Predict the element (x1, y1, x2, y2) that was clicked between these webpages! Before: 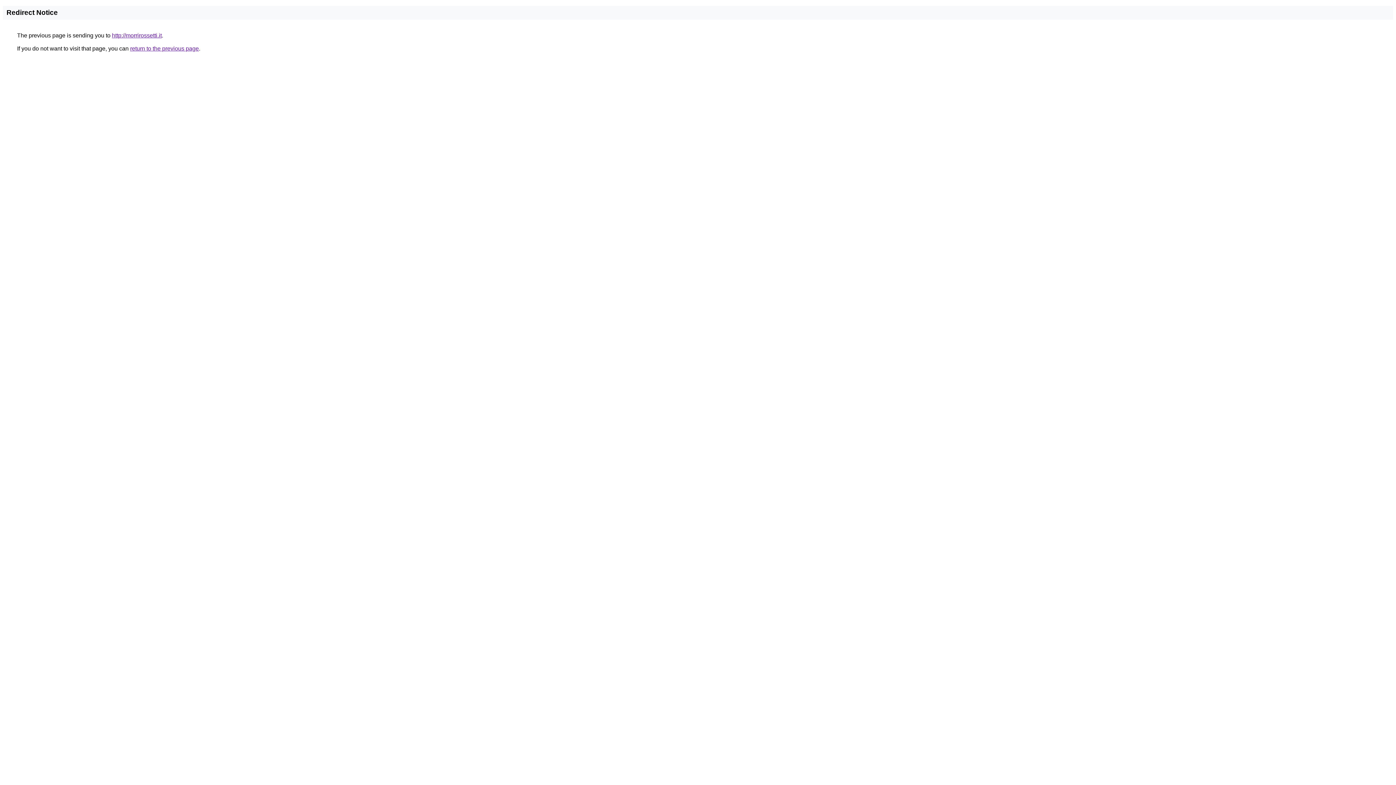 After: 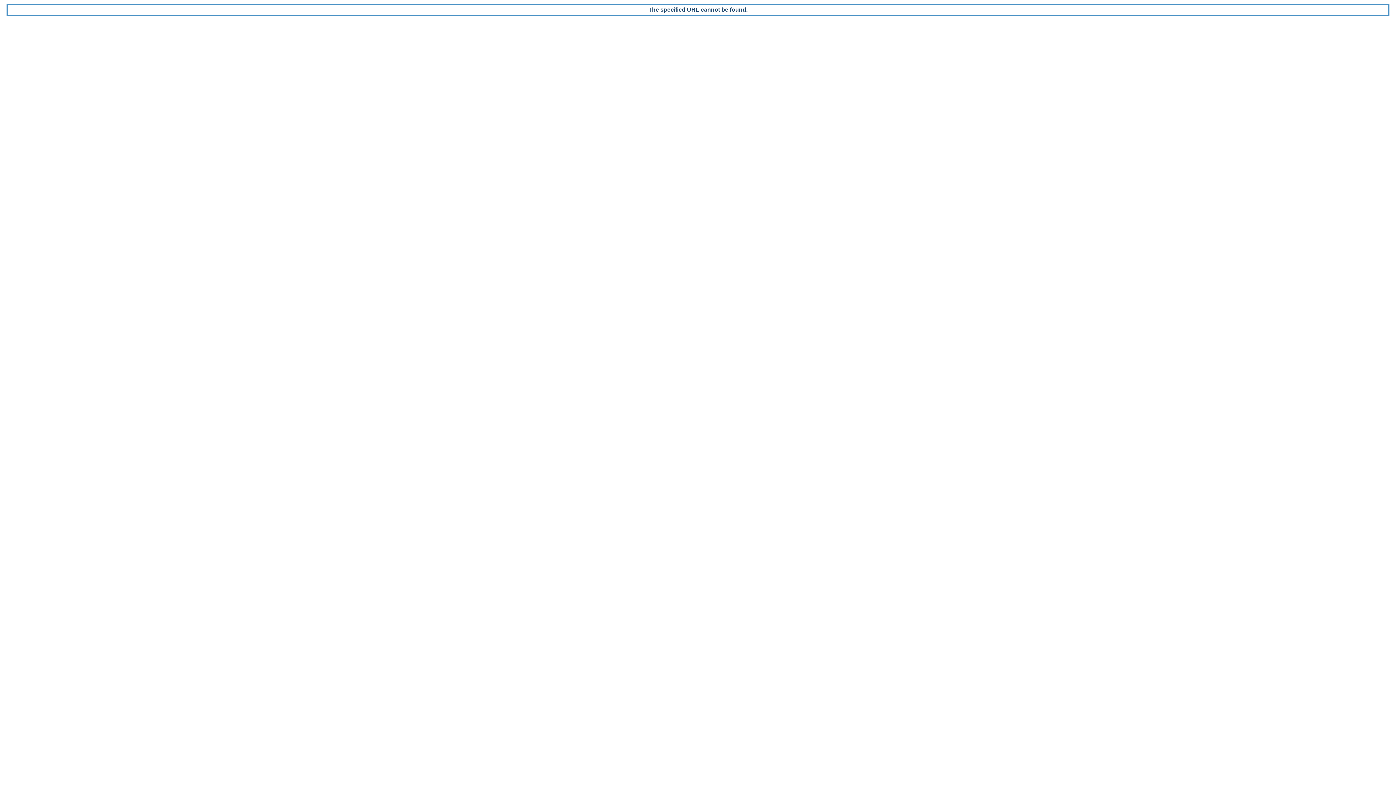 Action: bbox: (112, 32, 161, 38) label: http://morrirossetti.it